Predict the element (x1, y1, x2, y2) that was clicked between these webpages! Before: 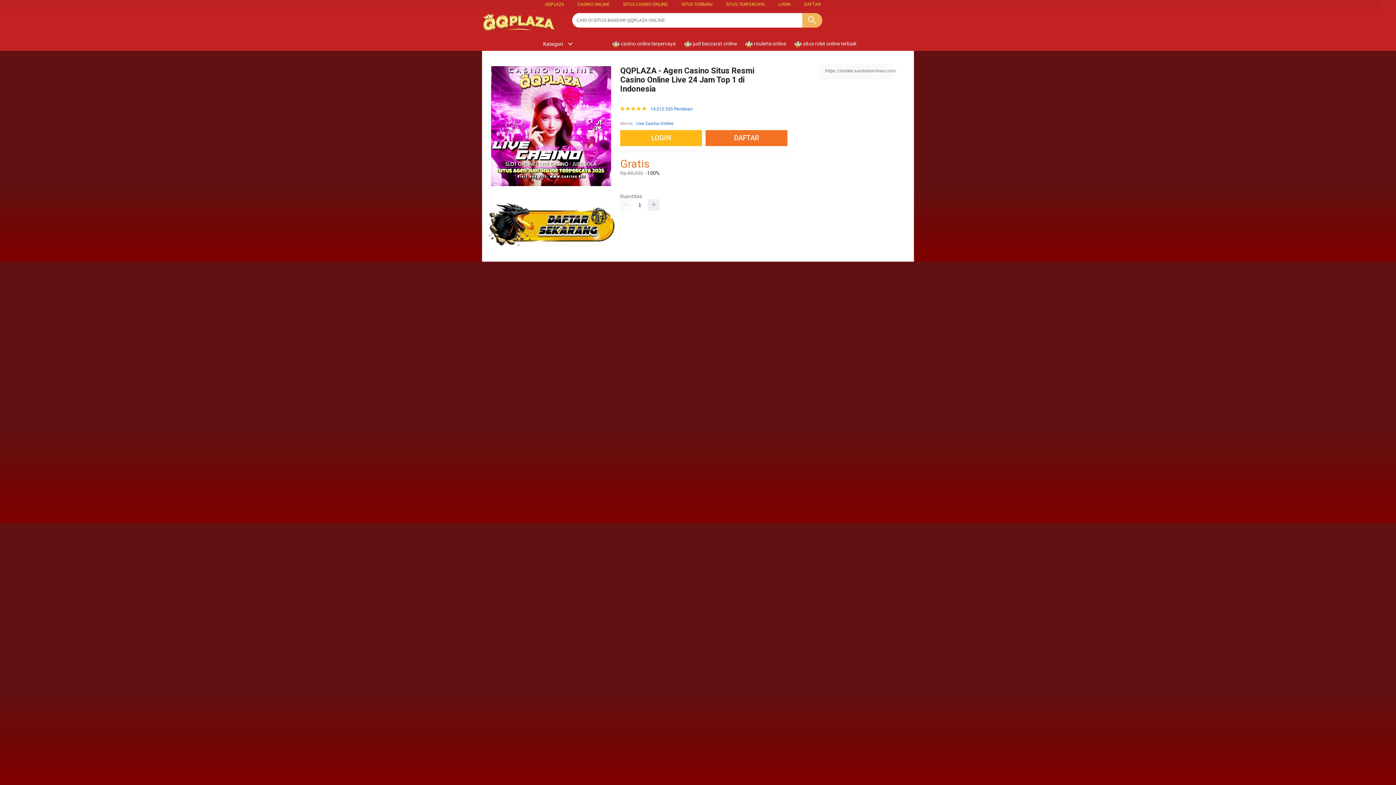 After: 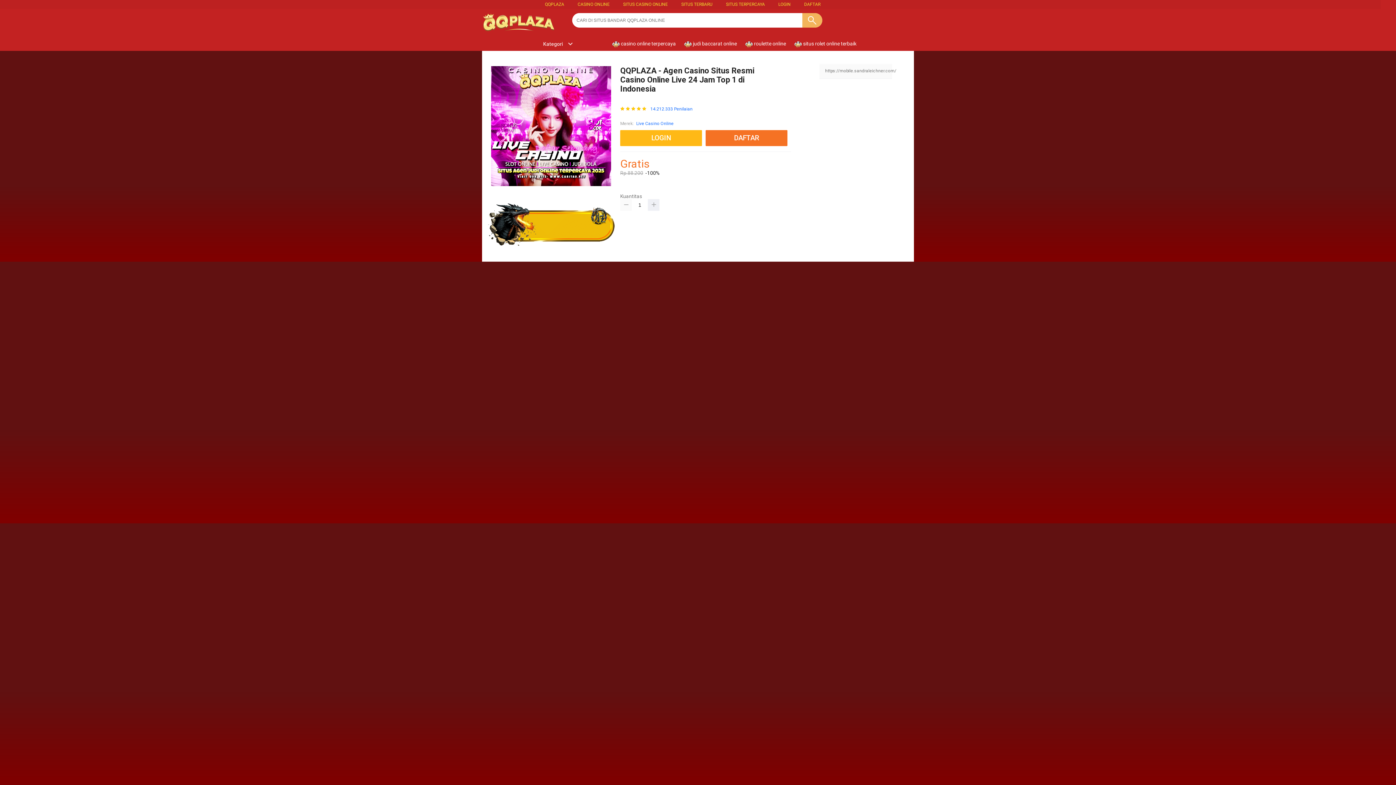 Action: bbox: (620, 199, 632, 210)